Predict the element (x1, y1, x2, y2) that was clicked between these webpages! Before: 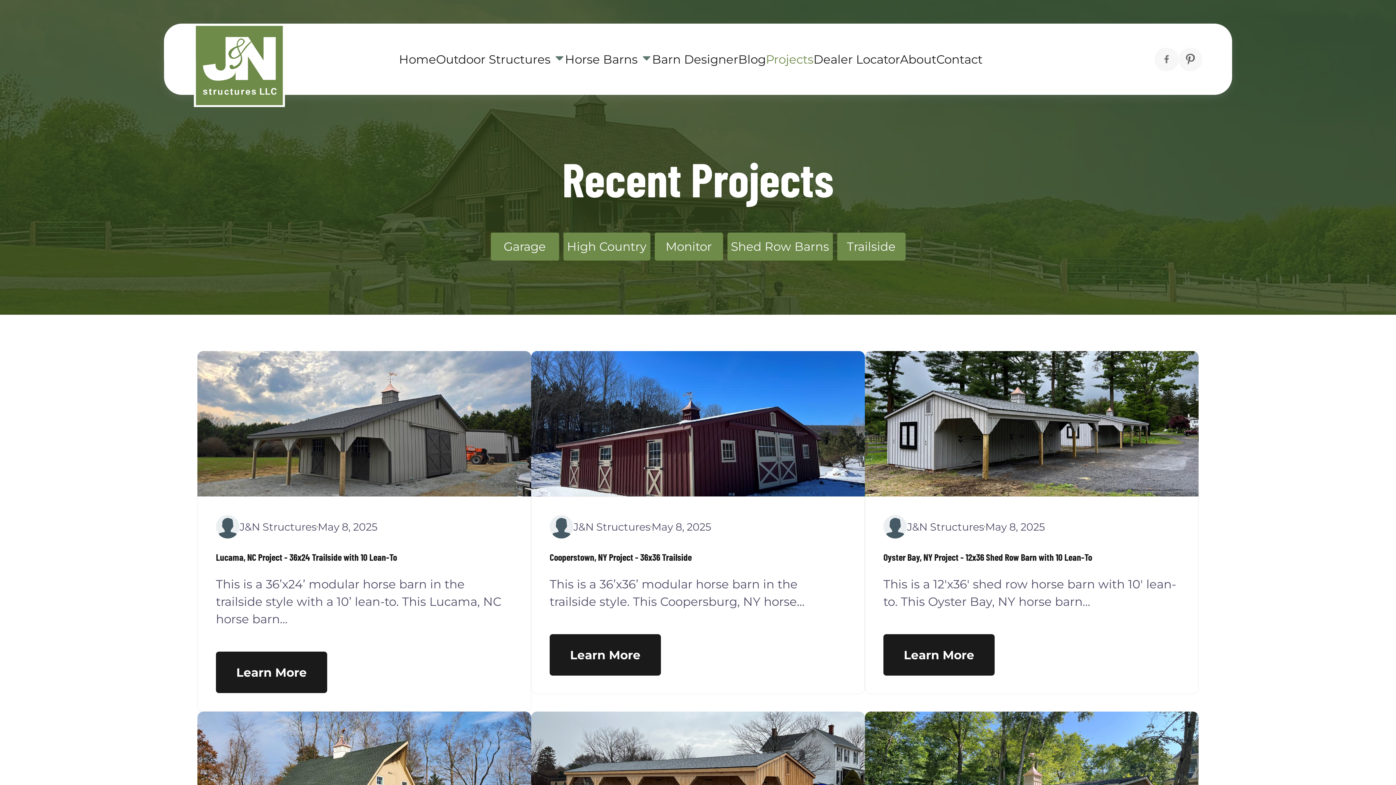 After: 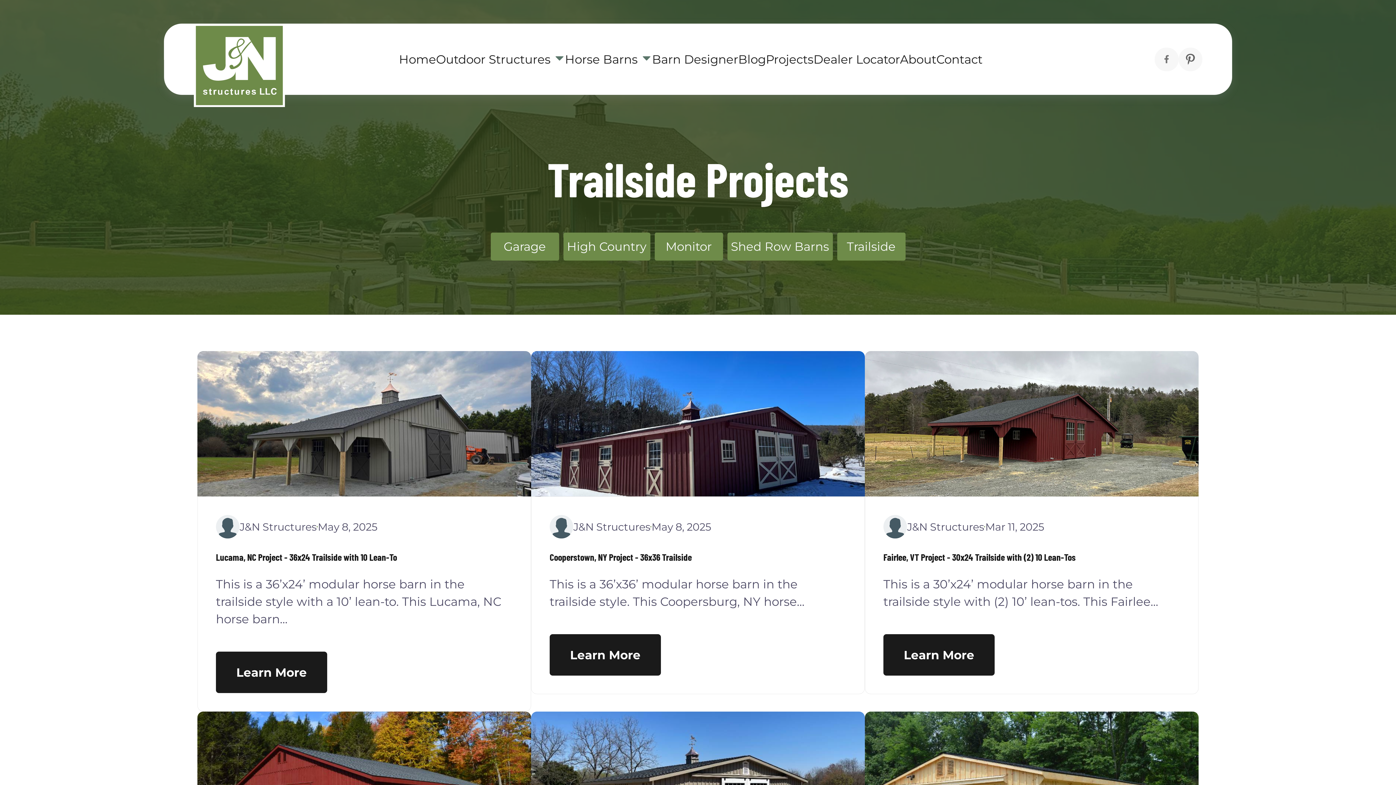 Action: label: Trailside bbox: (837, 232, 905, 260)